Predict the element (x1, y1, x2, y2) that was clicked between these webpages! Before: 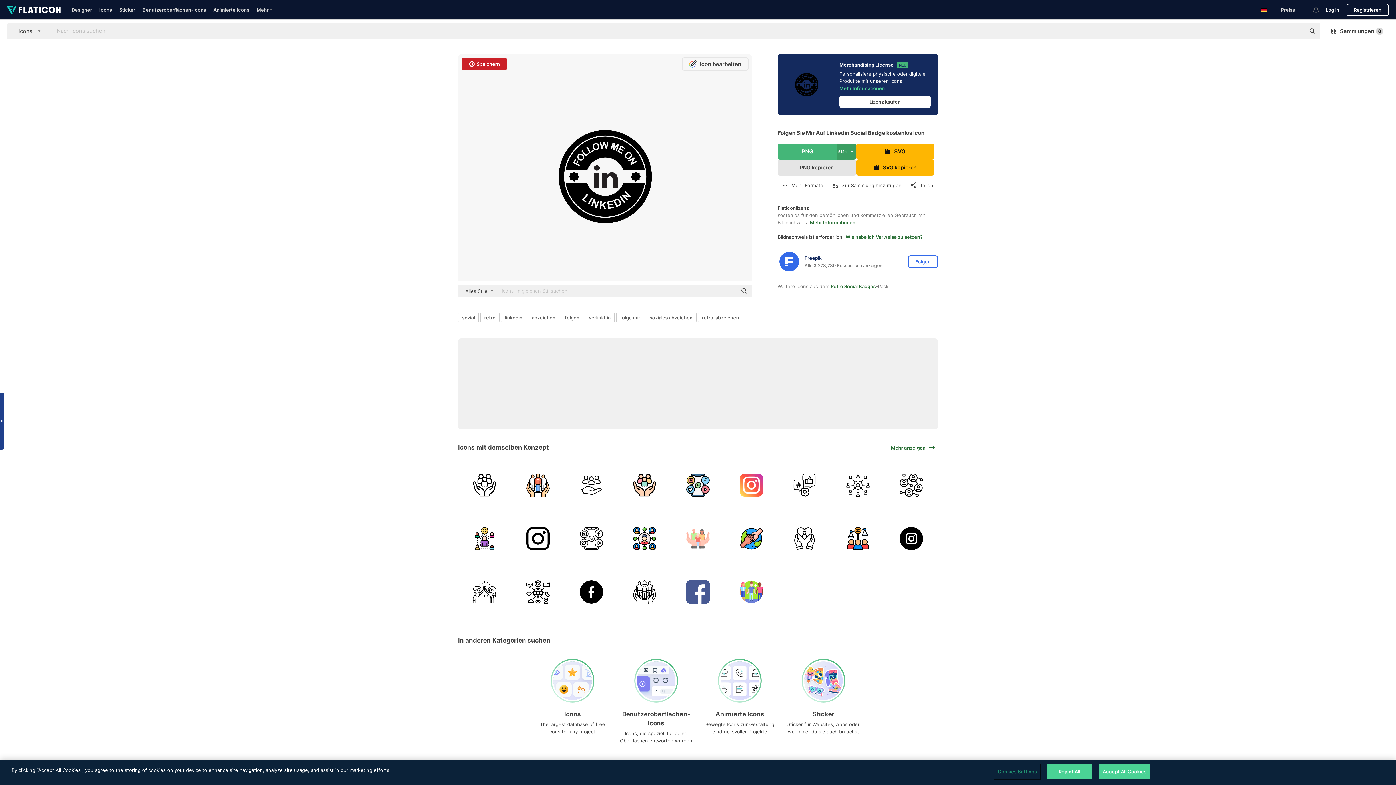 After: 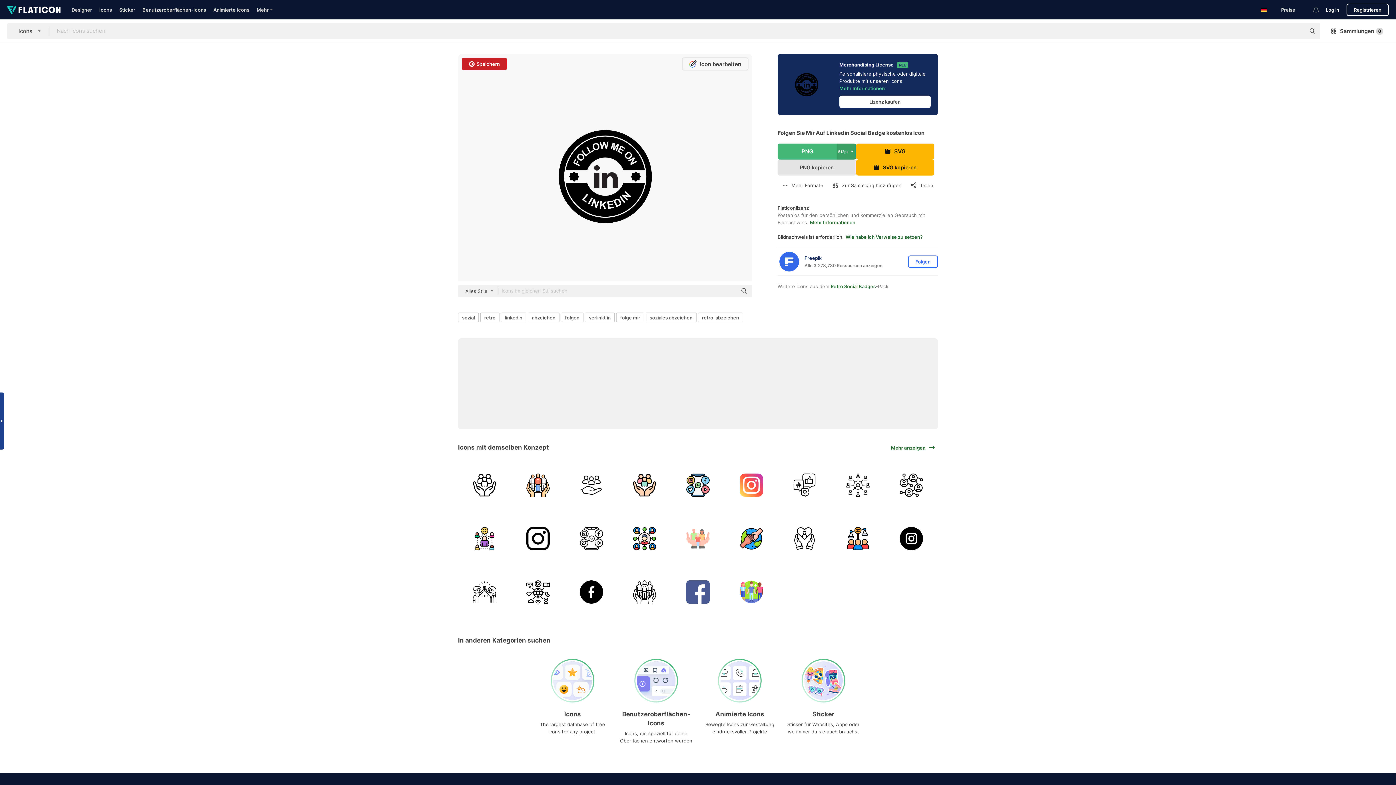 Action: bbox: (1046, 764, 1092, 779) label: Reject All